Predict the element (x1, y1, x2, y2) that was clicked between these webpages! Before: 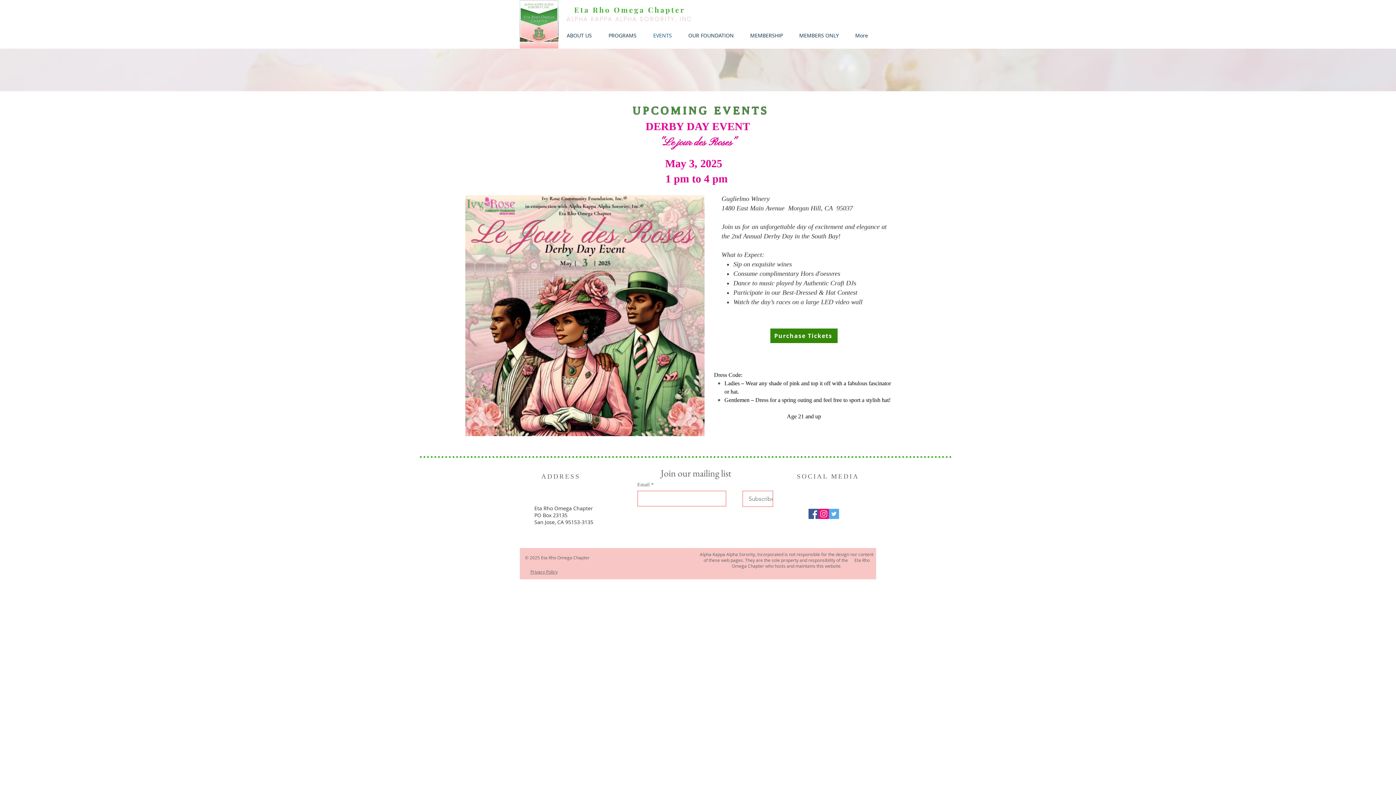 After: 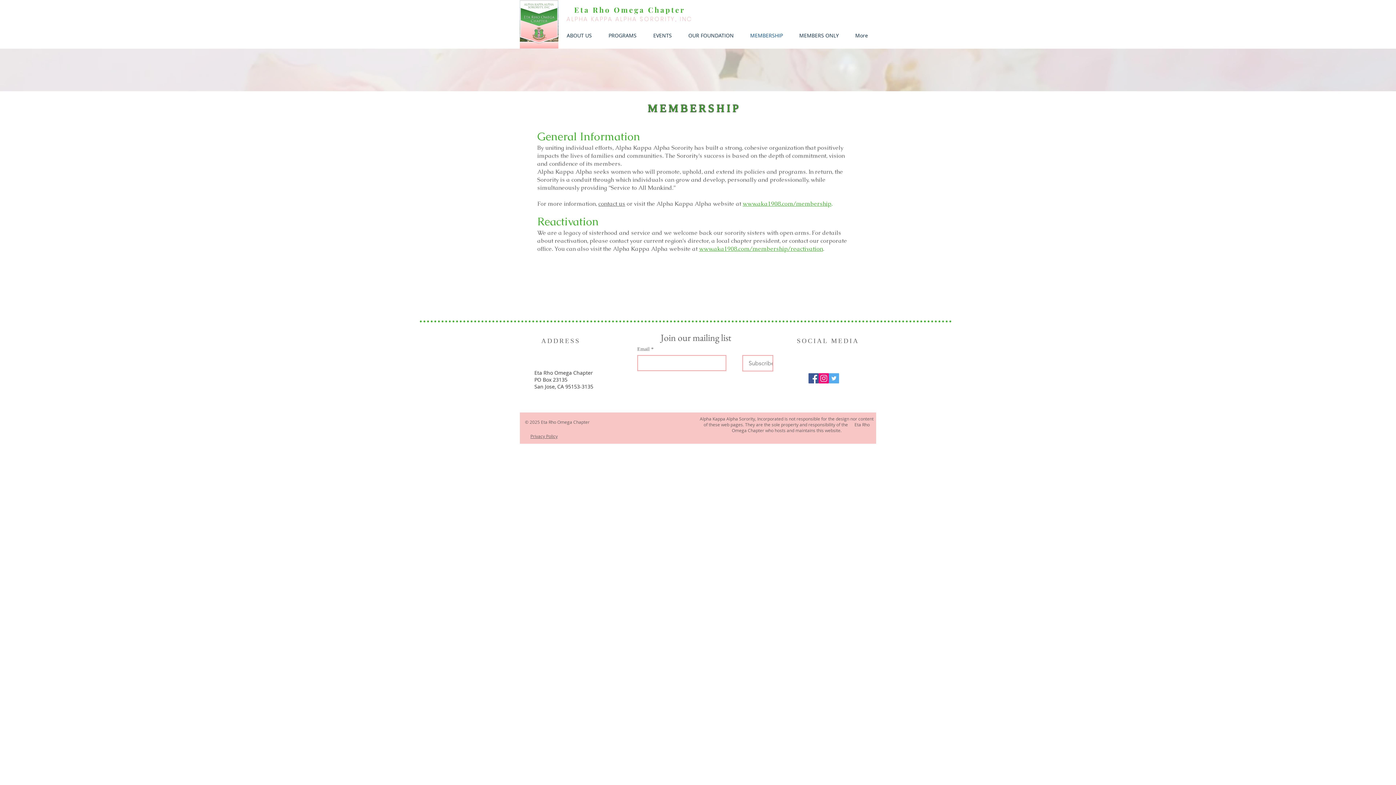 Action: label: MEMBERSHIP bbox: (742, 31, 791, 39)